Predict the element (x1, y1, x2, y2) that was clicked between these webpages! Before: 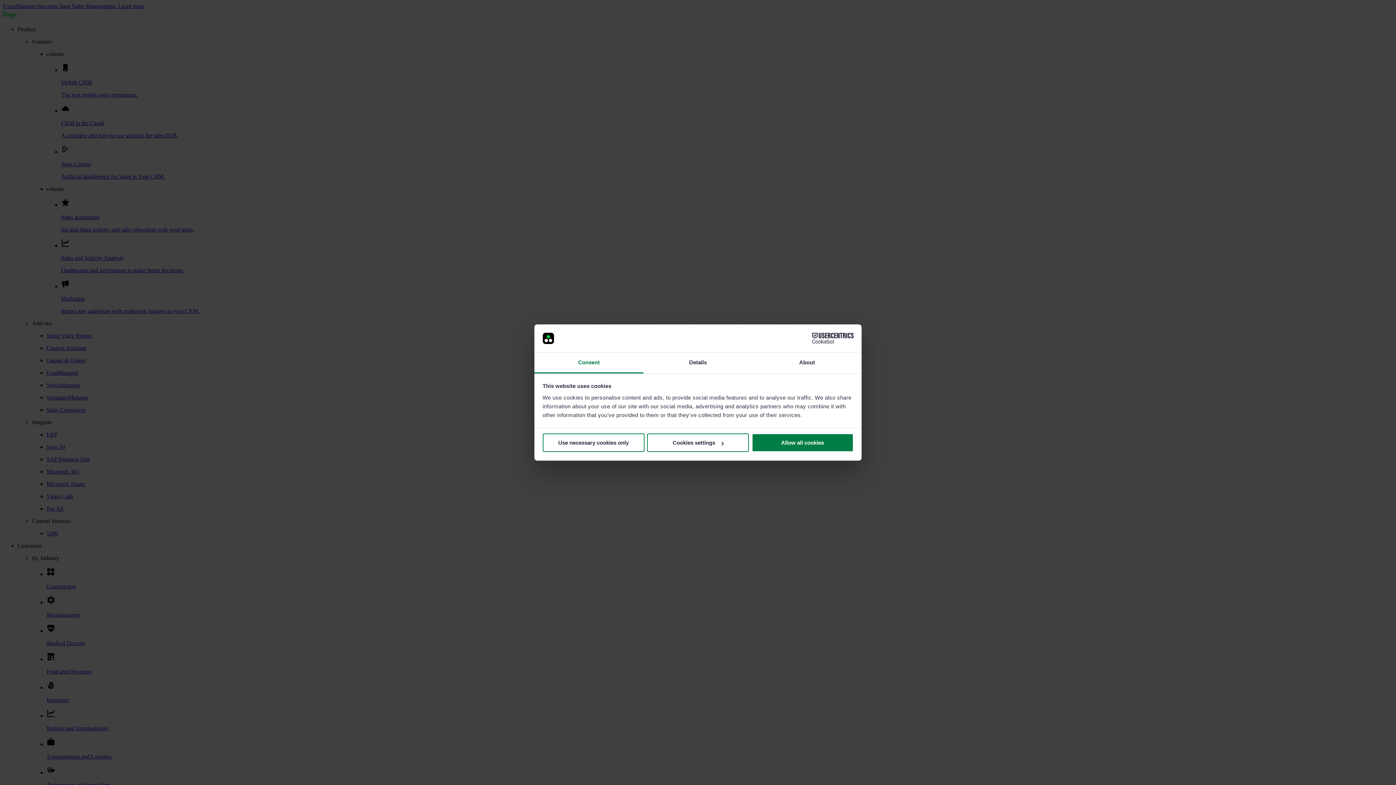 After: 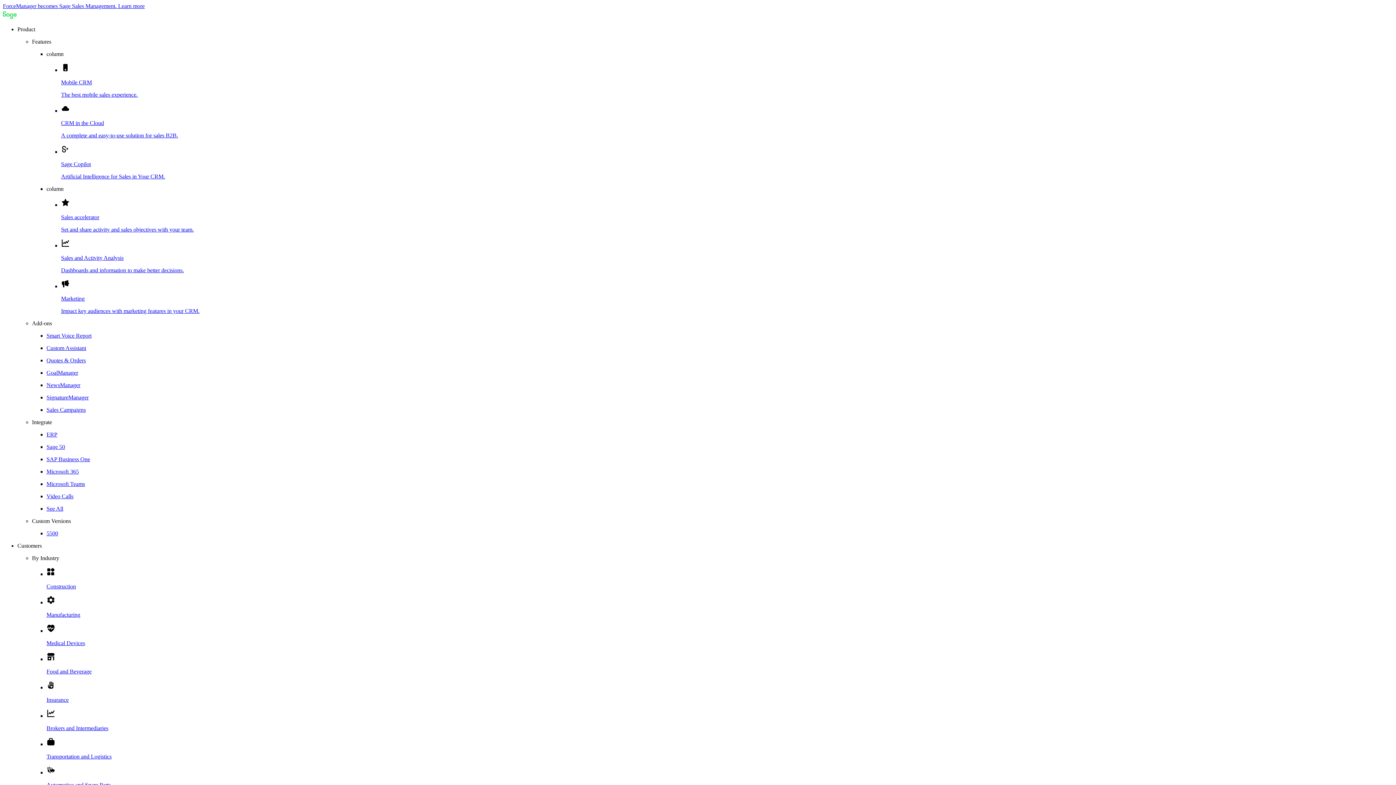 Action: label: Allow all cookies bbox: (751, 433, 853, 452)